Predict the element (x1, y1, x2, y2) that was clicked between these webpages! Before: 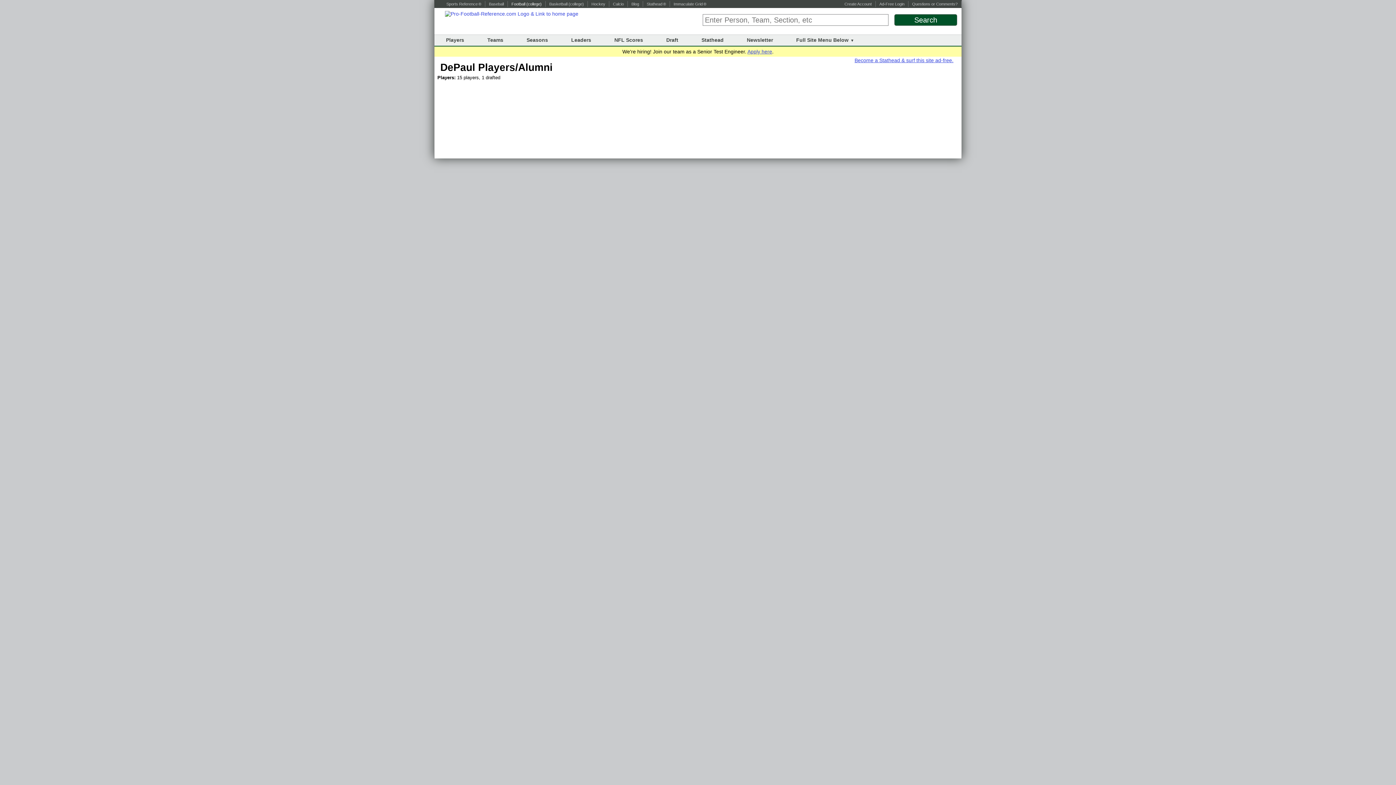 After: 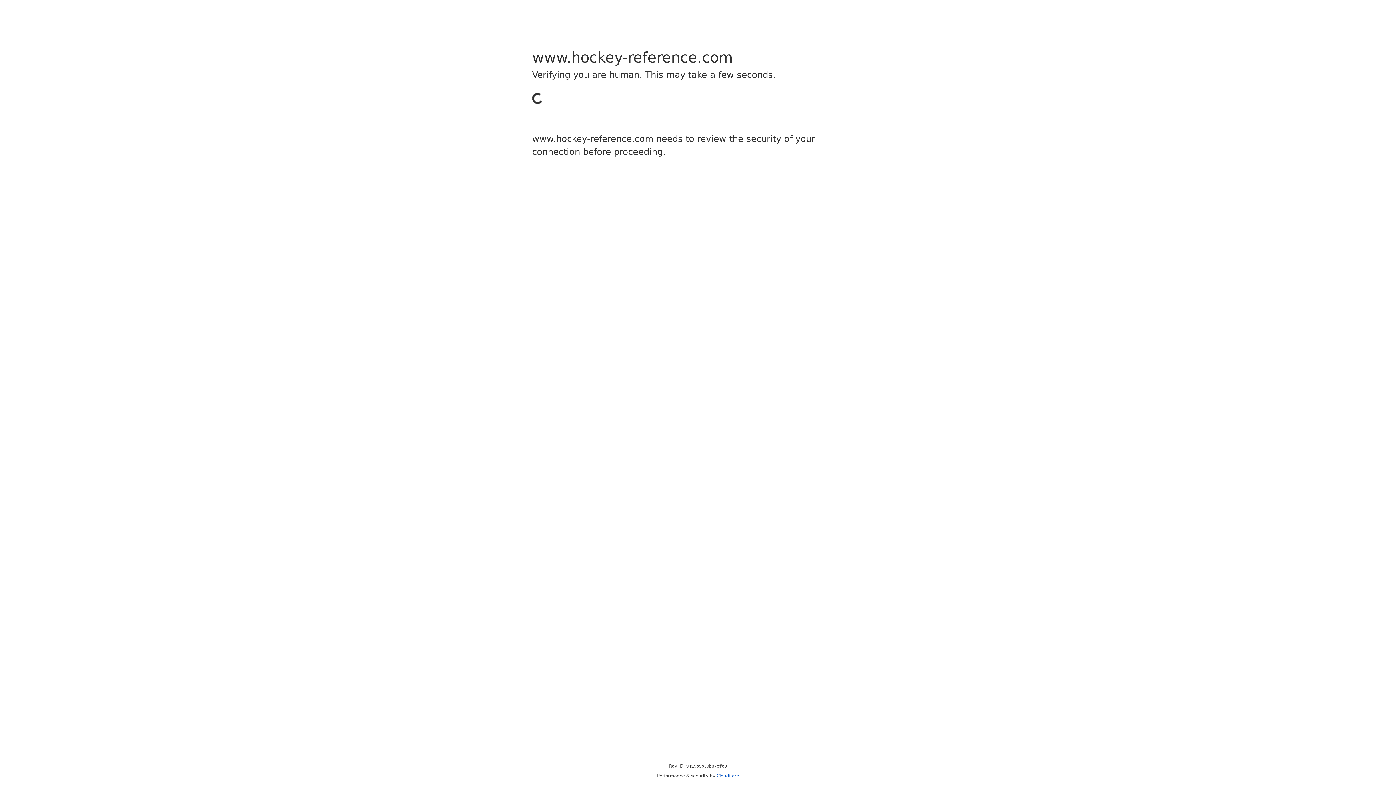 Action: bbox: (591, 1, 605, 6) label: Hockey